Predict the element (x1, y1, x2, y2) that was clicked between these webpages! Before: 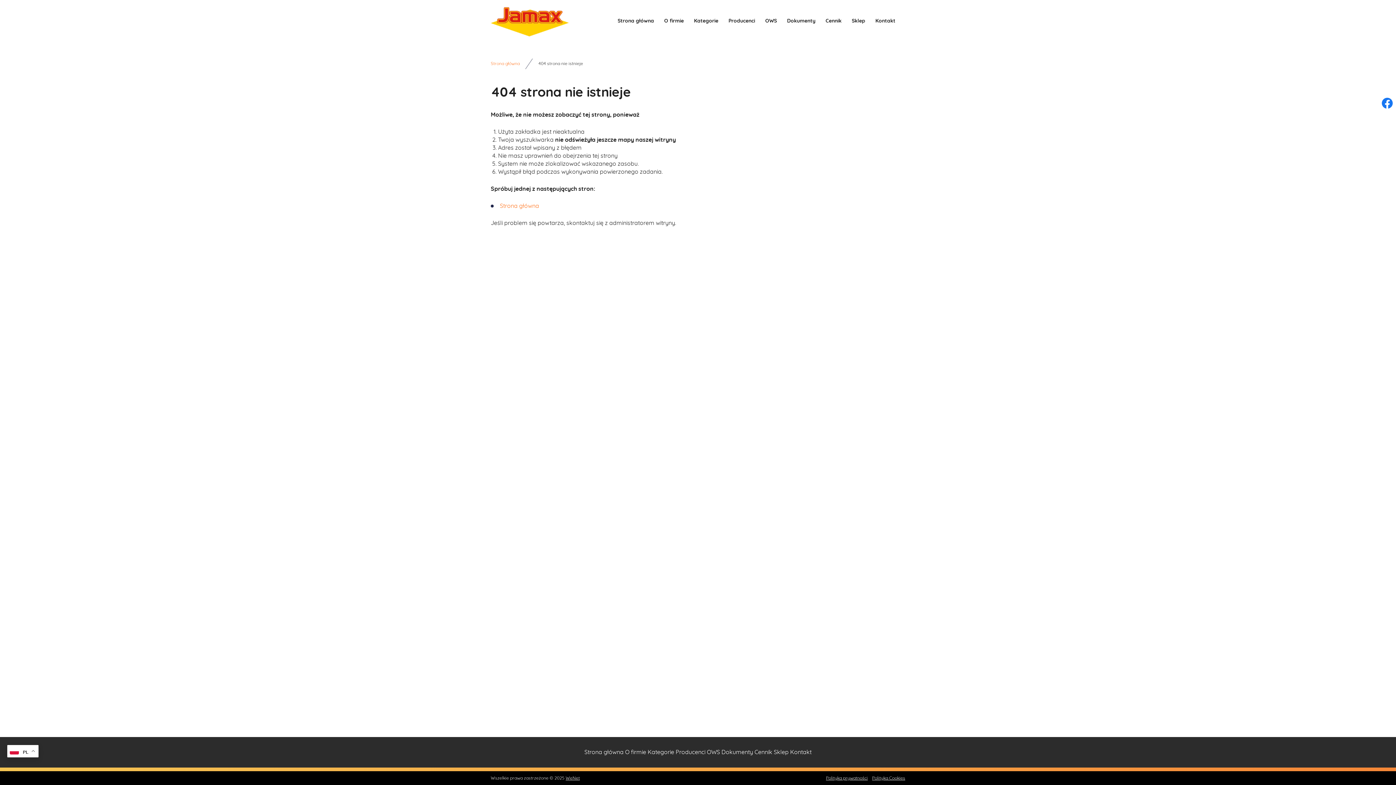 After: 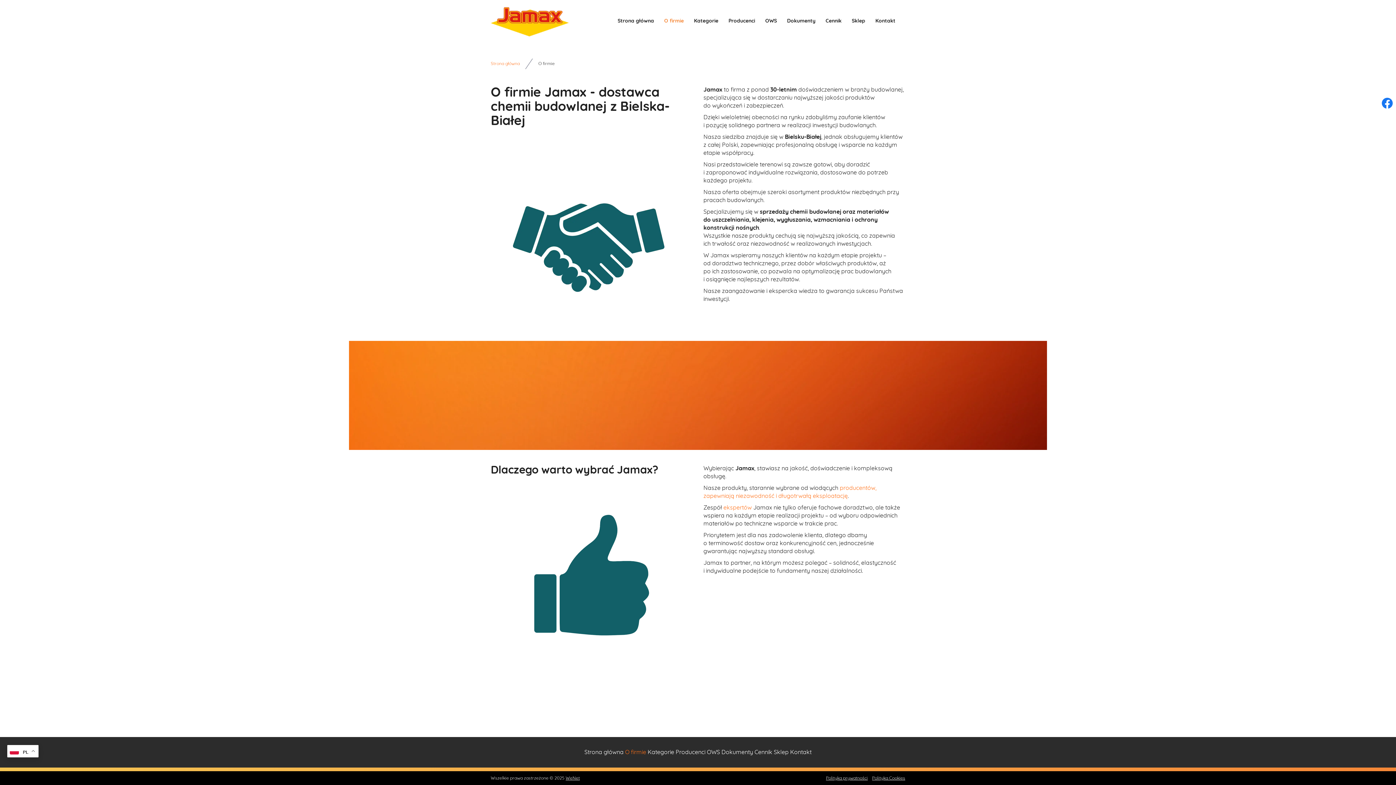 Action: bbox: (624, 744, 646, 760) label: O firmie